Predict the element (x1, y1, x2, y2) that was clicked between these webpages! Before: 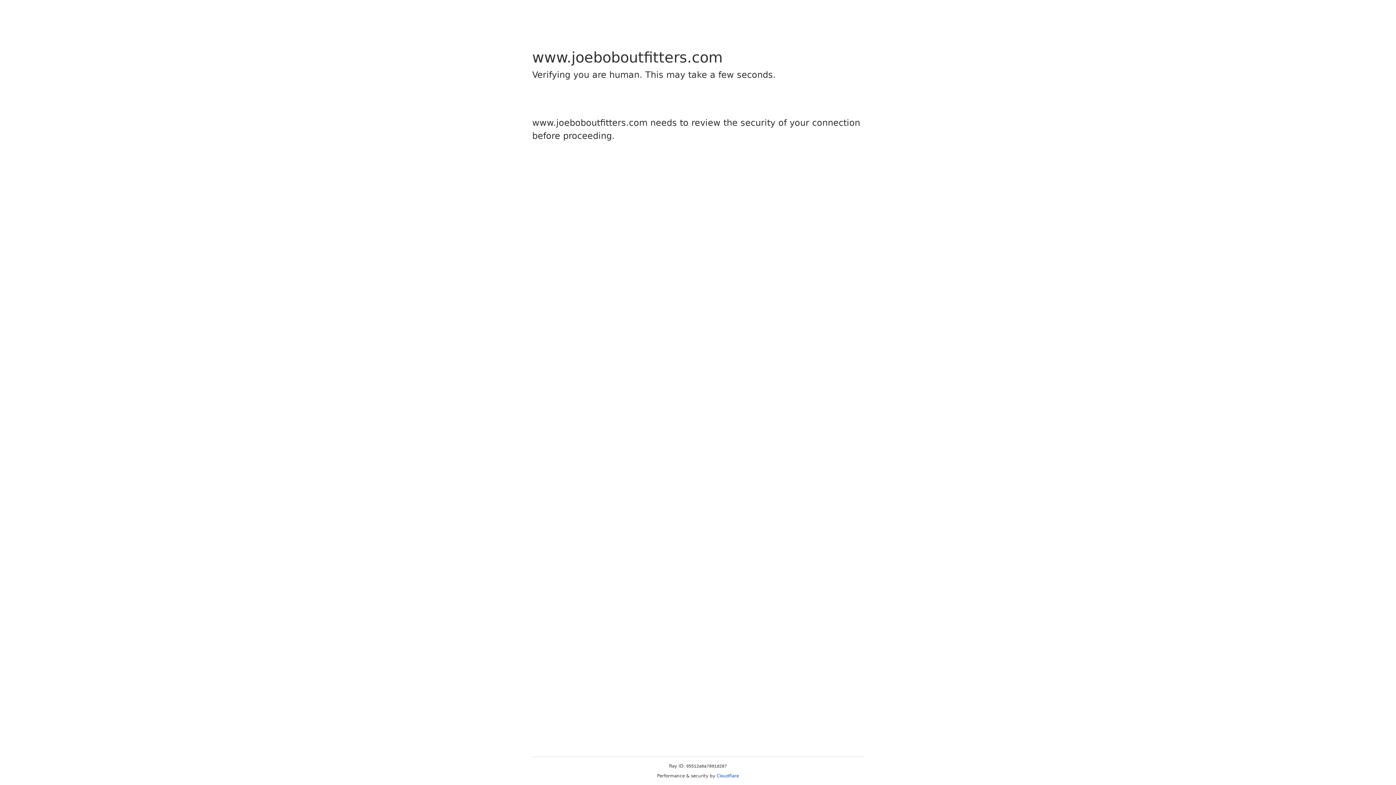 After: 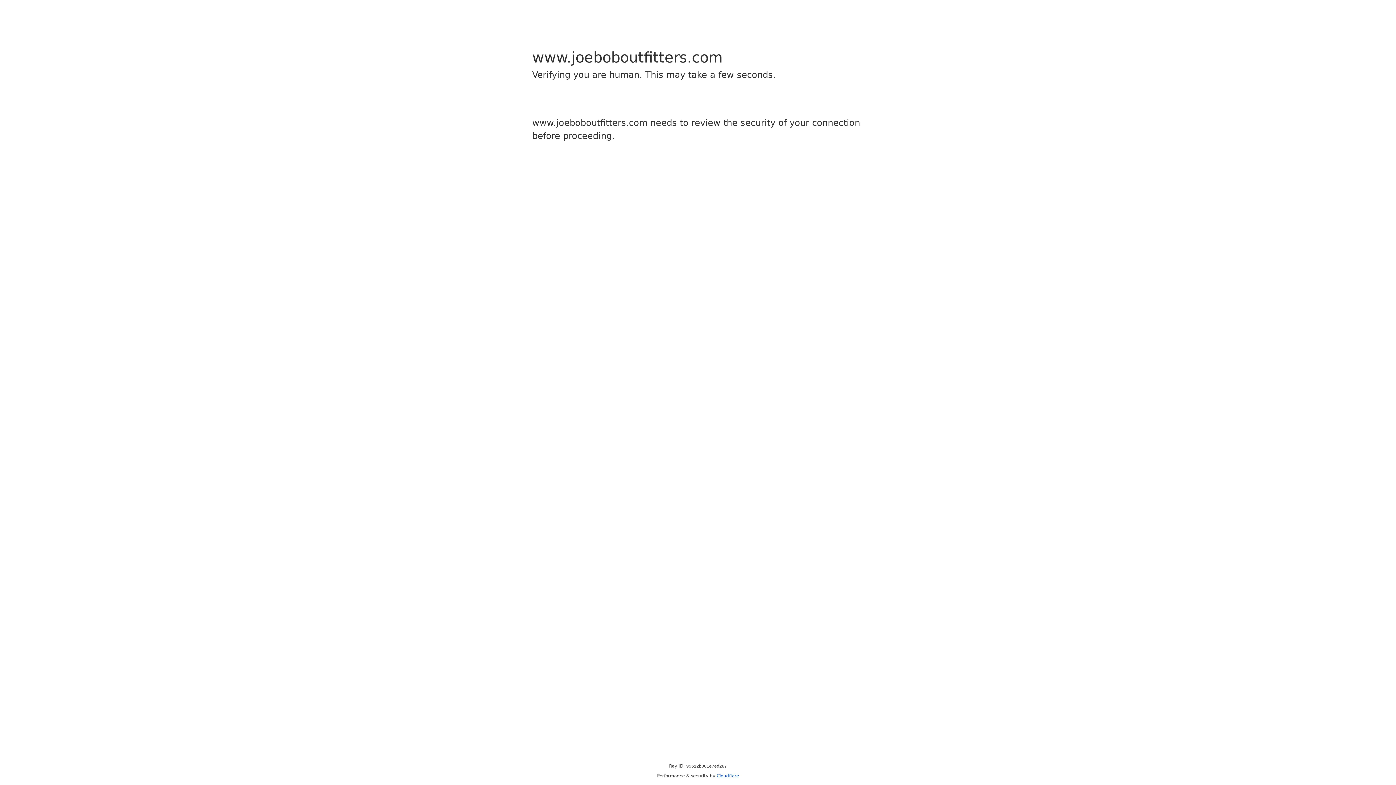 Action: bbox: (716, 773, 739, 778) label: Cloudflare